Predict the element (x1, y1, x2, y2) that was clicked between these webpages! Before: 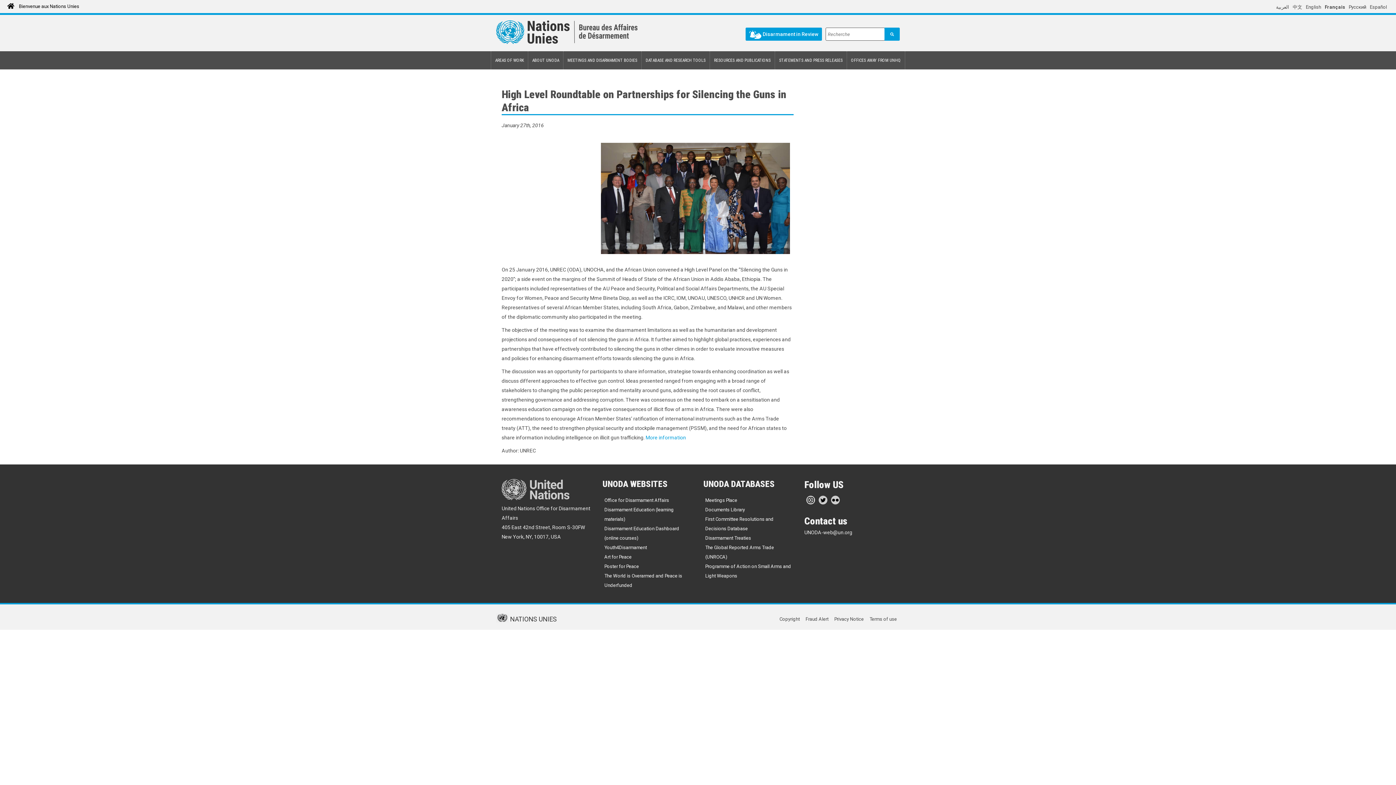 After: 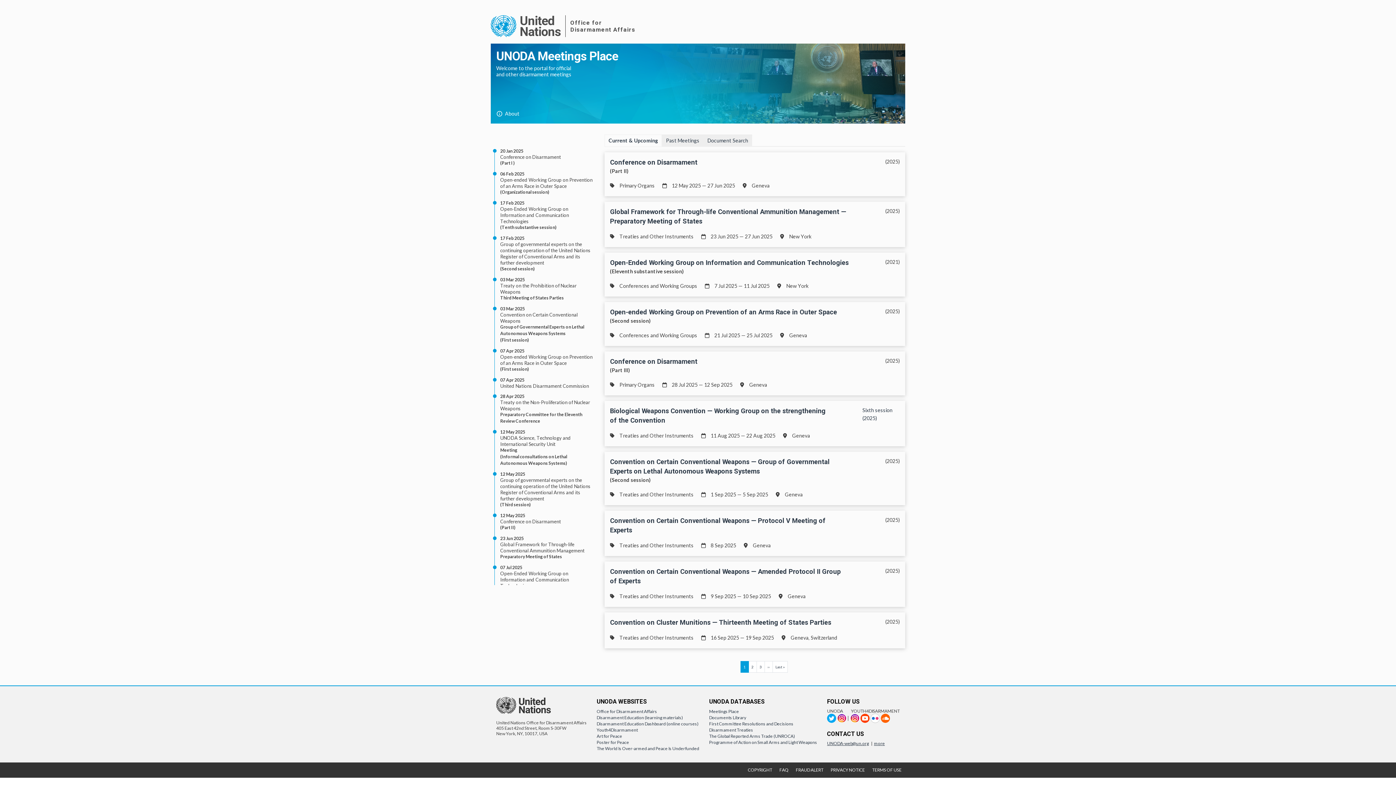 Action: label: Meetings Place bbox: (705, 497, 737, 503)